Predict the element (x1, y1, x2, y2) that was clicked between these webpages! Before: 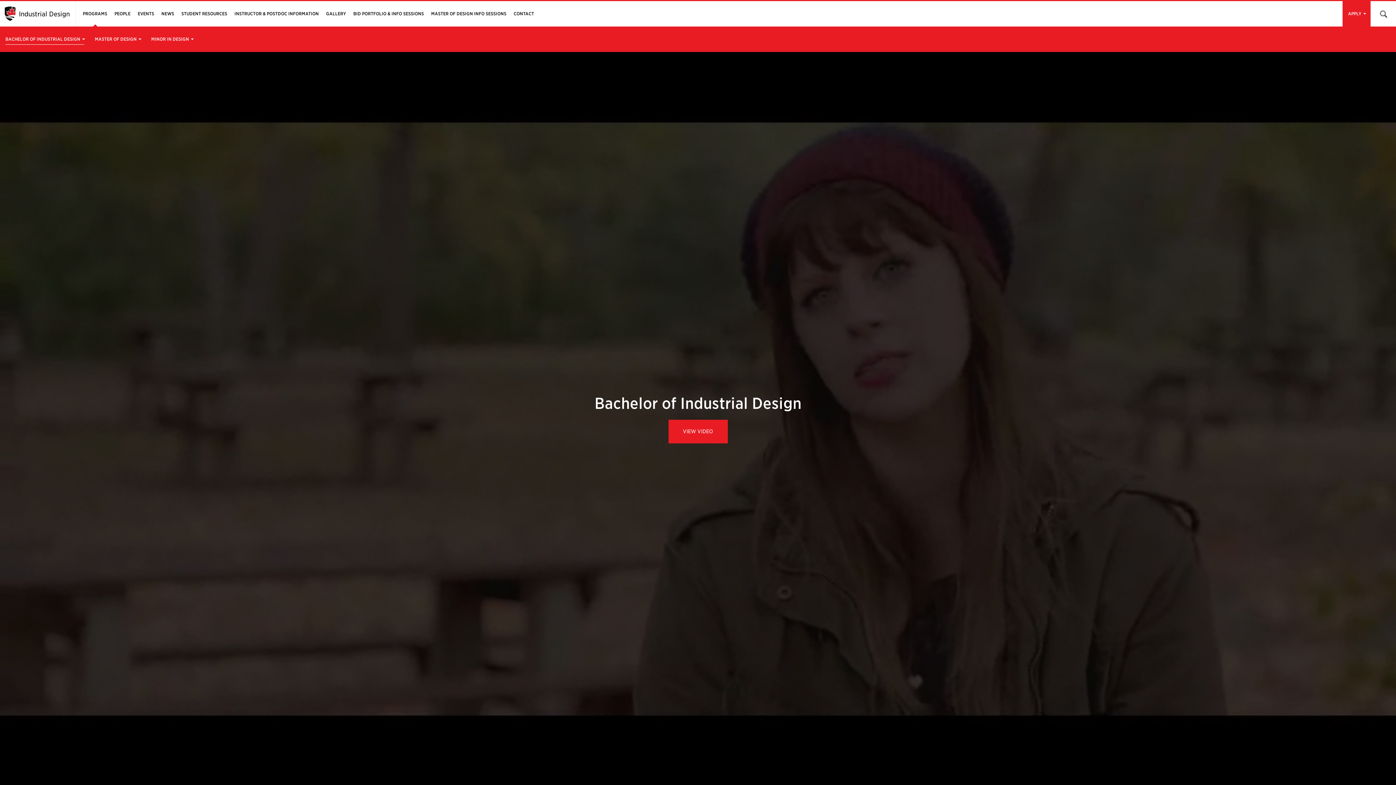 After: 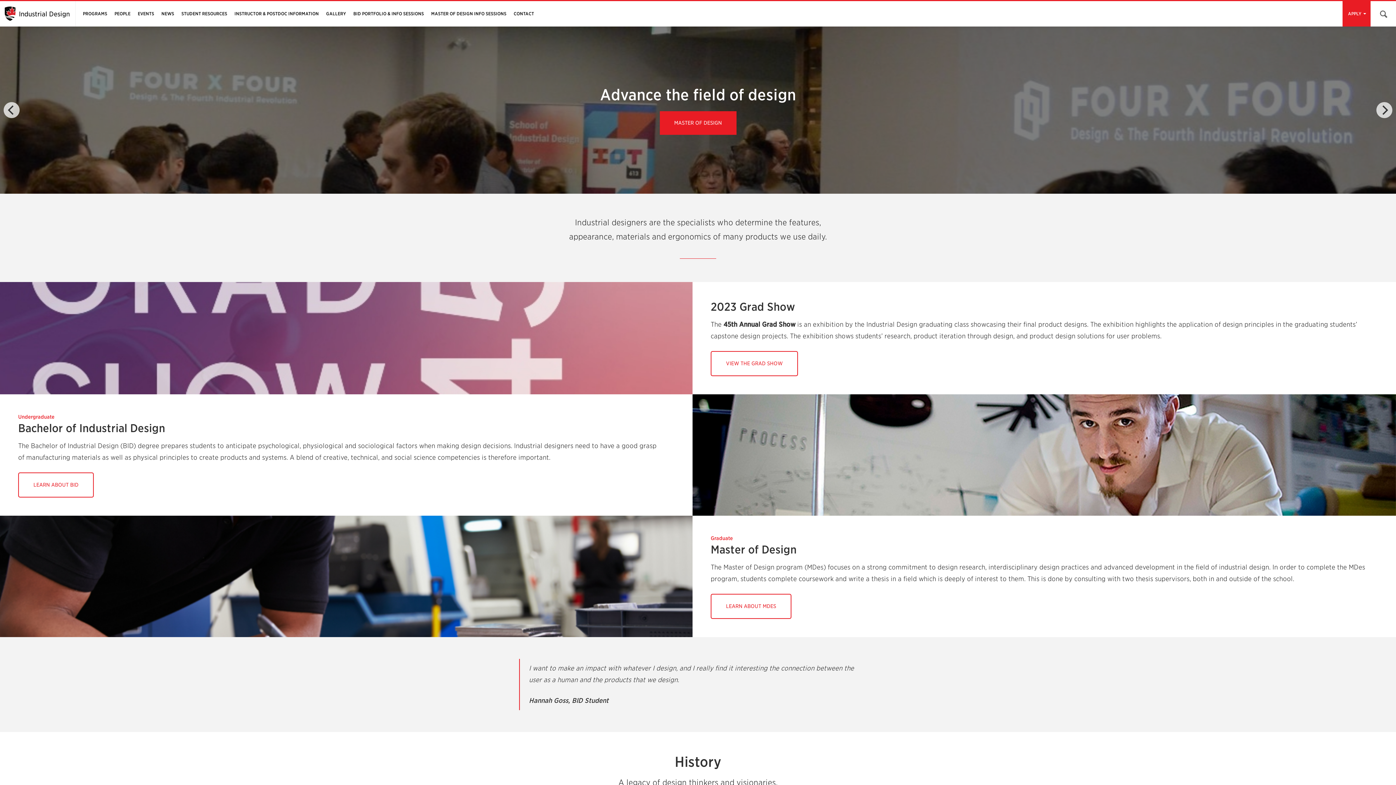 Action: bbox: (4, 1, 69, 26) label: Industrial Design